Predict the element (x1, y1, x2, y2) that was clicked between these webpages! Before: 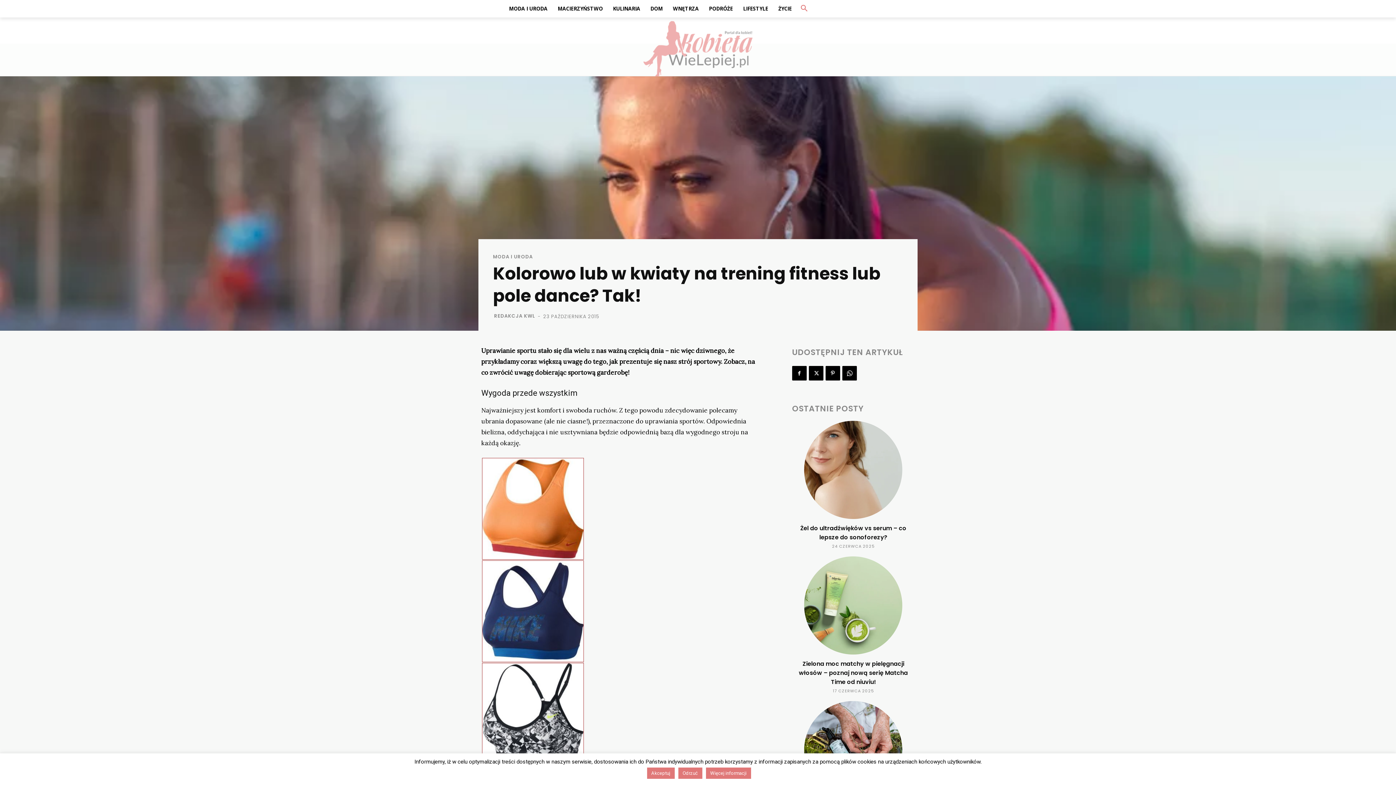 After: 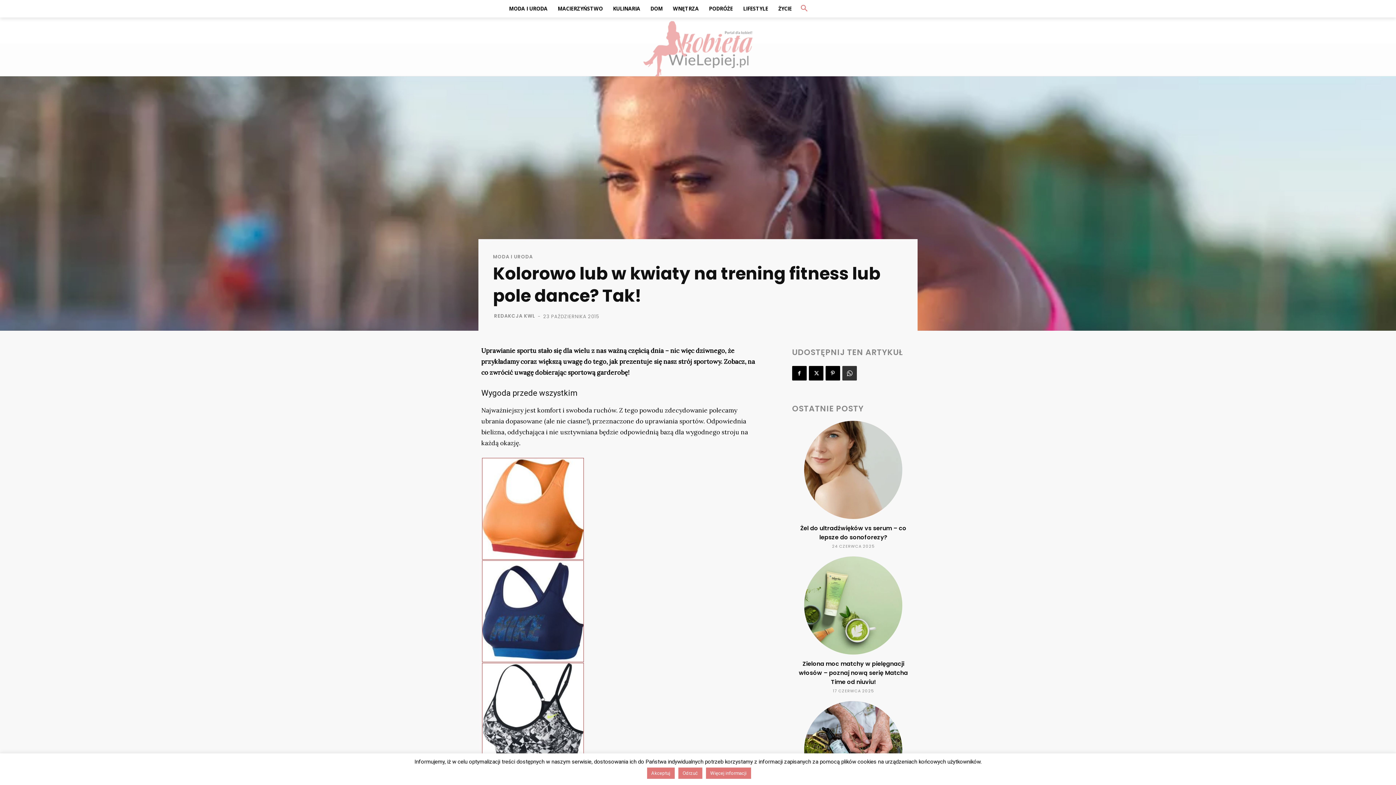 Action: bbox: (842, 366, 856, 380)